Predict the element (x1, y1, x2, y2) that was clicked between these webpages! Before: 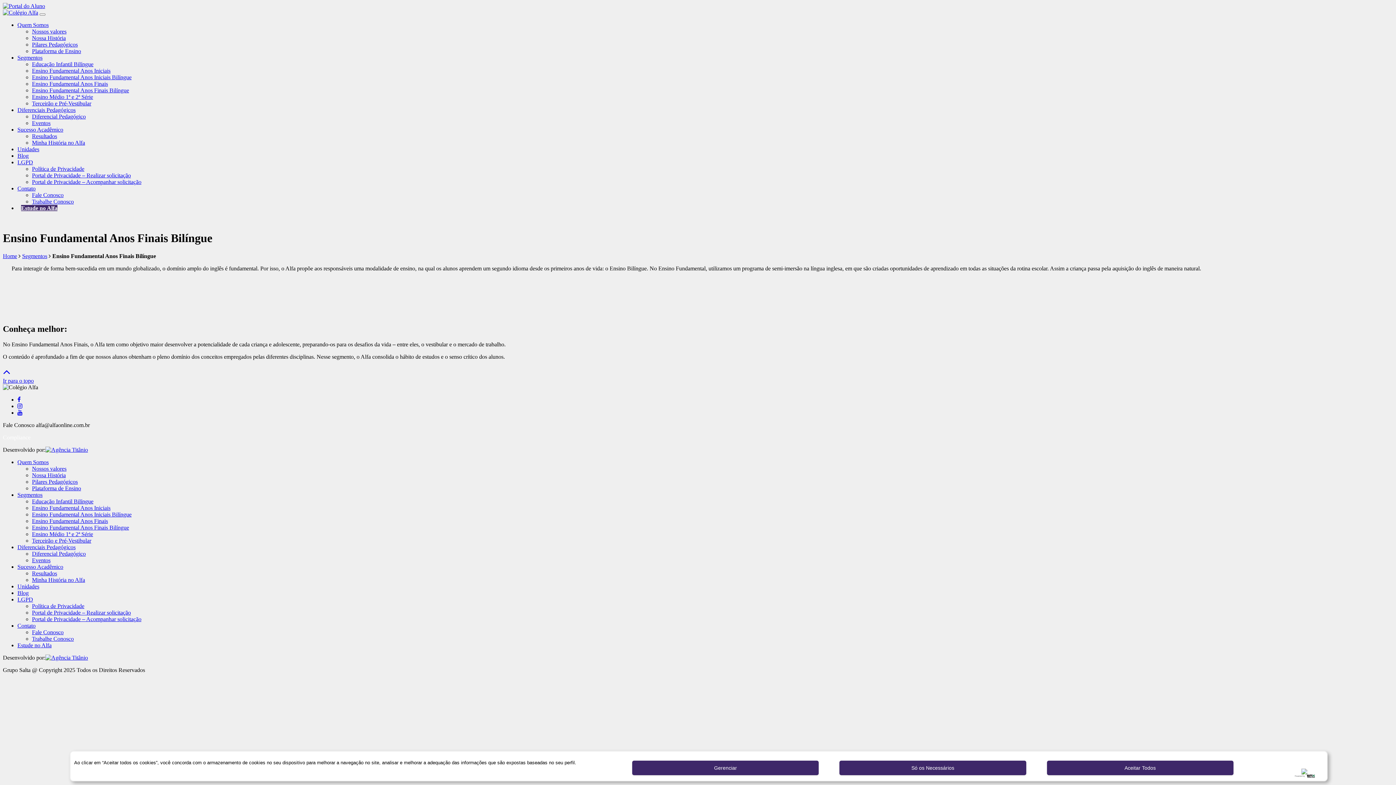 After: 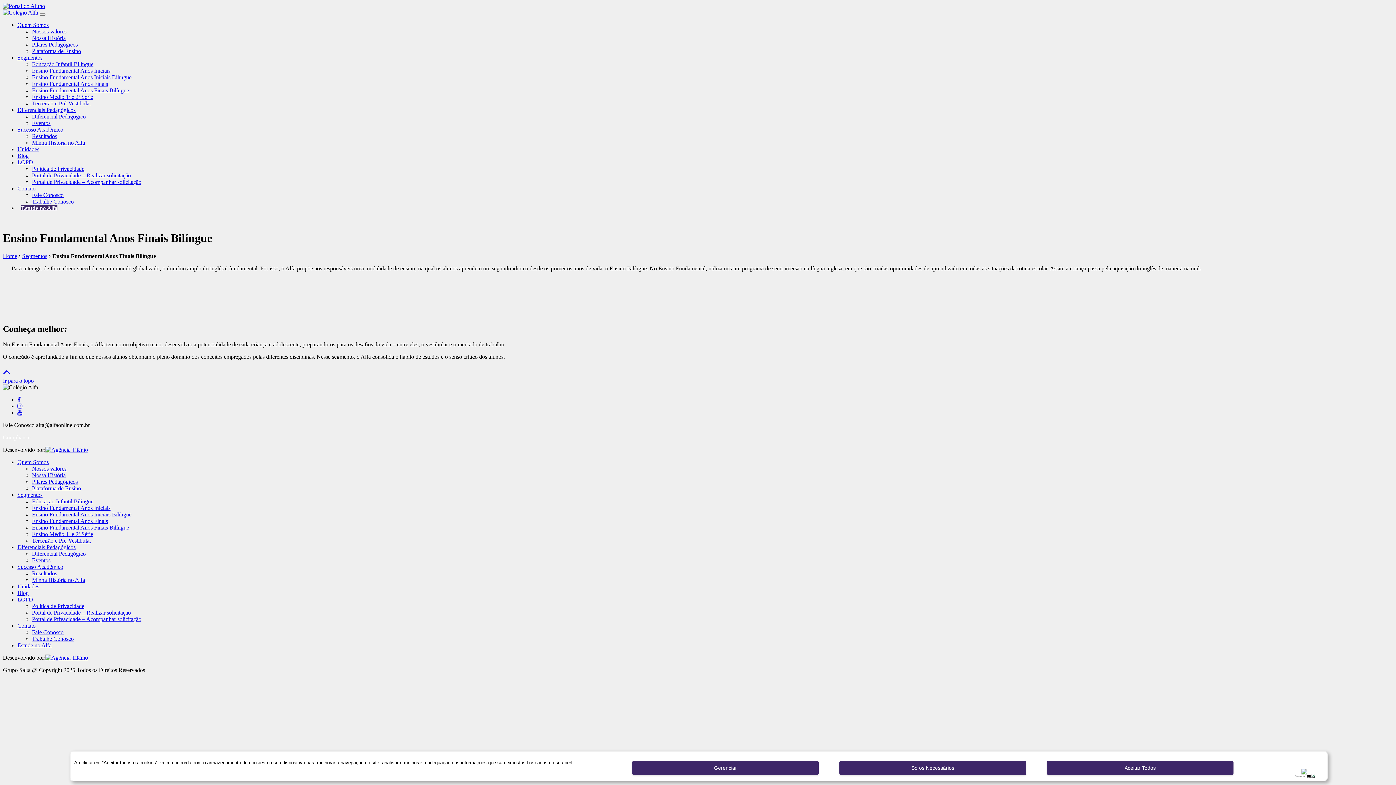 Action: bbox: (17, 21, 48, 28) label: Quem Somos